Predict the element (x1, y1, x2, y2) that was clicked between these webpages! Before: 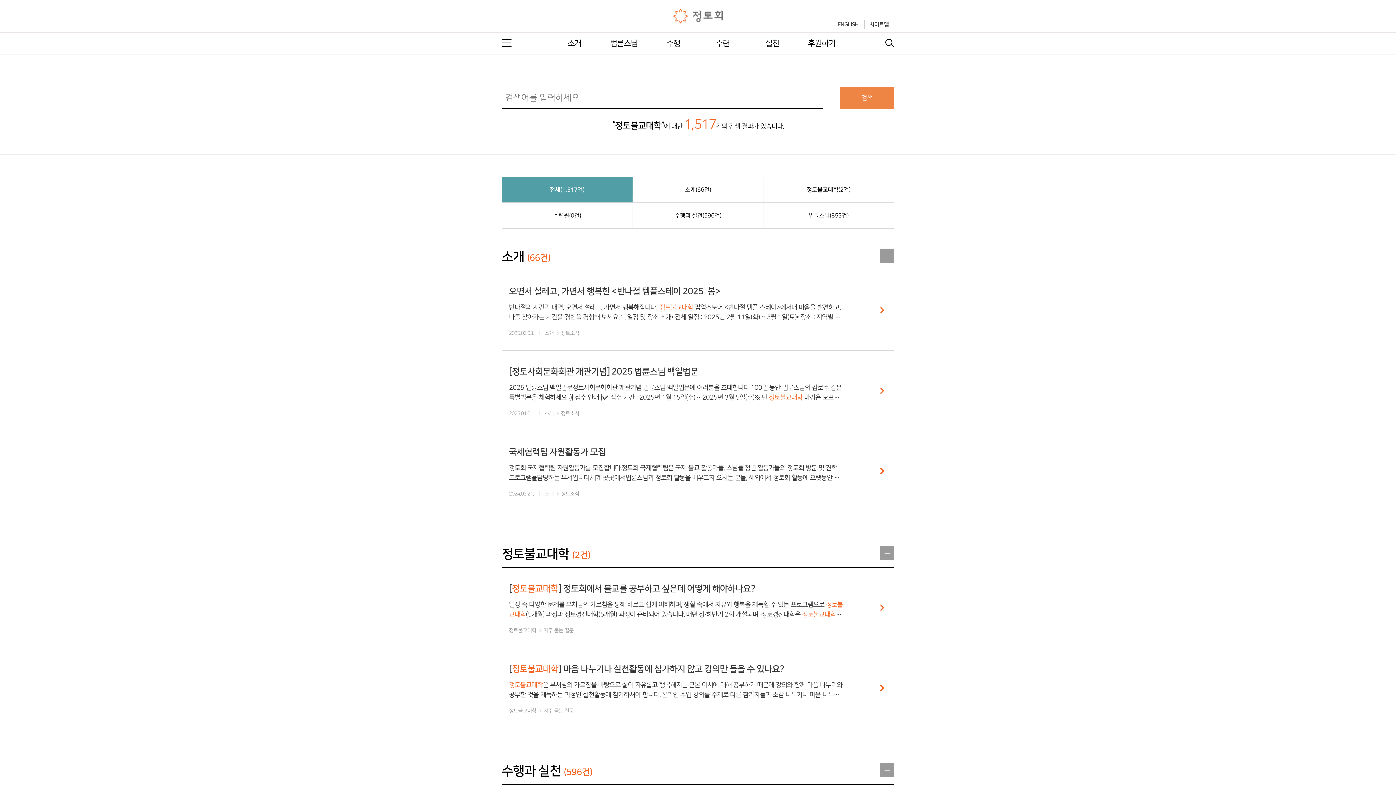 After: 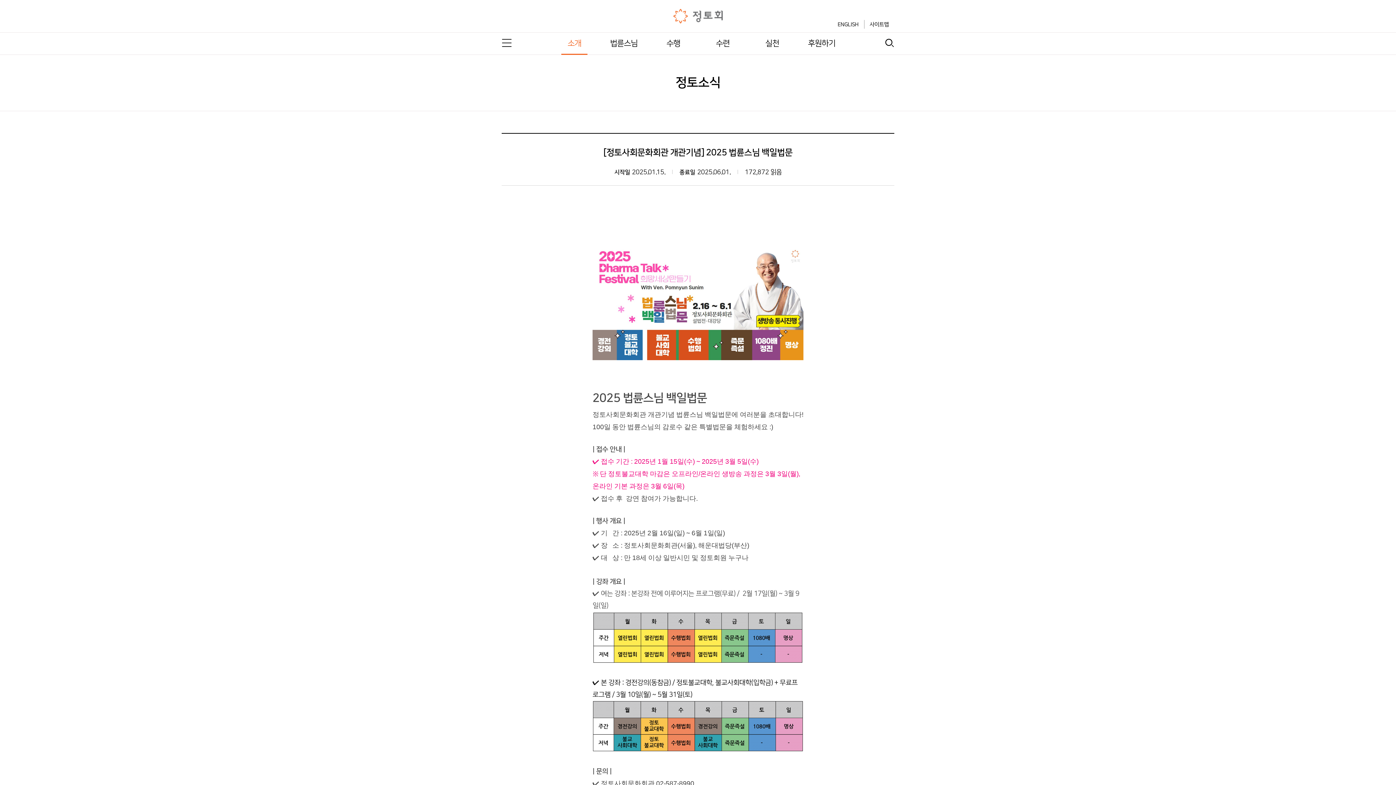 Action: bbox: (501, 350, 894, 431) label: [정토사회문화회관 개관기념] 2025 법륜스님 백일법문
2025 법륜스님 백일법문정토사회문화회관 개관기념 법륜스님 백일법문에 여러분을 초대합니다!100일 동안 법륜스님의 감로수 같은 특별법문을 체험하세요 :)| 접수 안내 |✔ 접수 기간 : 2025년 1월 15일(수) ~ 2025년 3월 5일(수)※ 단 정토불교대학 마감은 오프라인/온라인 생방송 과정은 3월 3일(월), 온라인 기본 과정은 3월 6일

2025.01.01.

소개
정토소식